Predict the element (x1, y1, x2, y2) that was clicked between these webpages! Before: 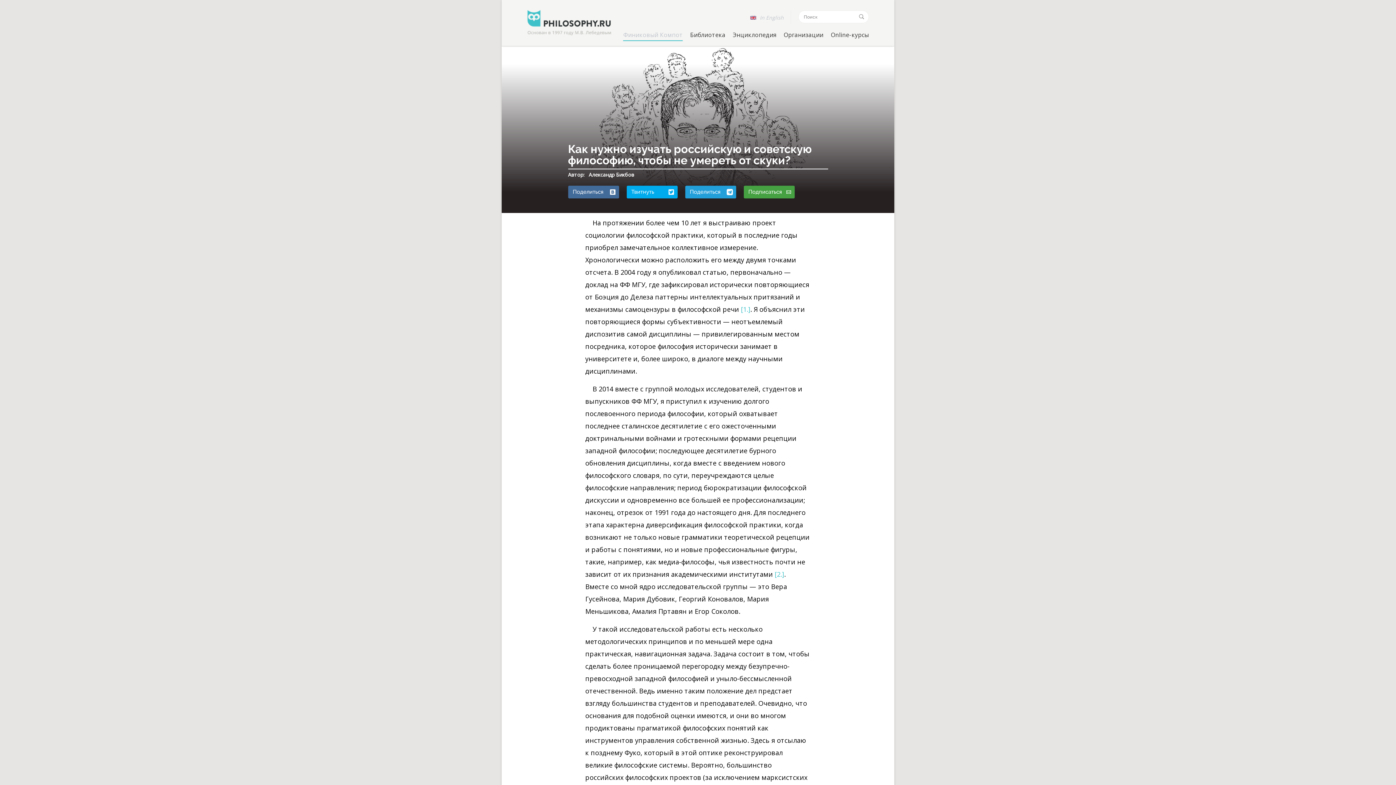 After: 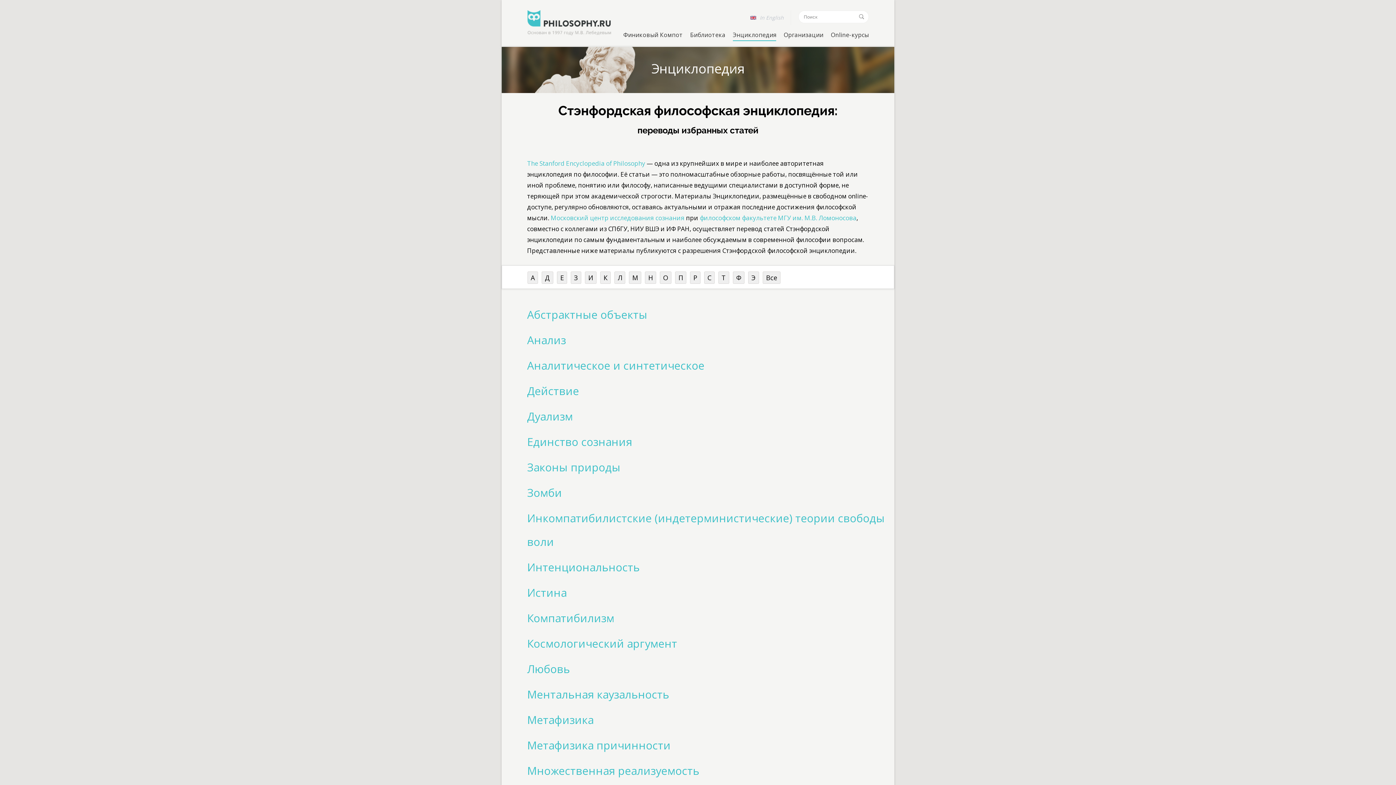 Action: bbox: (733, 30, 776, 38) label: Энциклопедия